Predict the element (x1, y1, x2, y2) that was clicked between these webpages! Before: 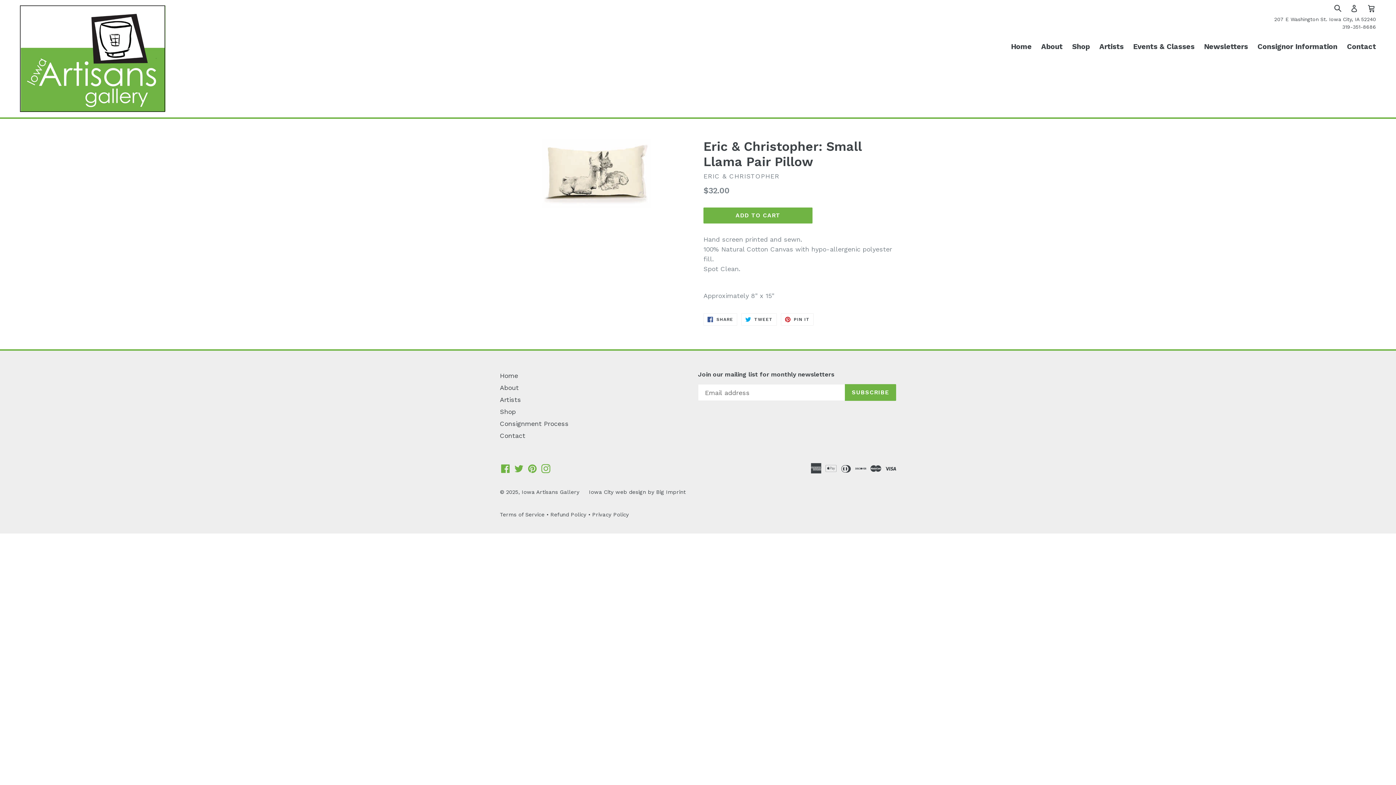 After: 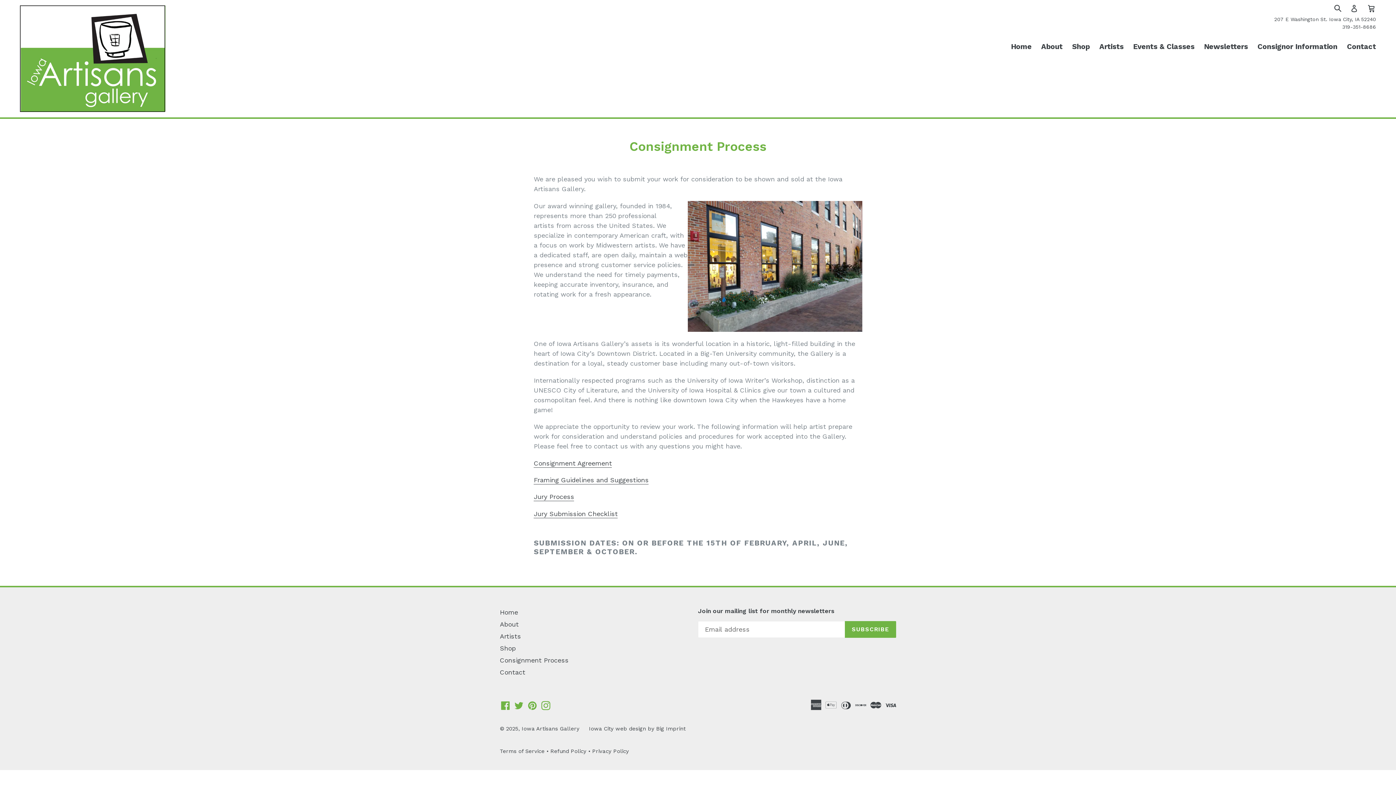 Action: label: Consignment Process bbox: (500, 419, 568, 427)